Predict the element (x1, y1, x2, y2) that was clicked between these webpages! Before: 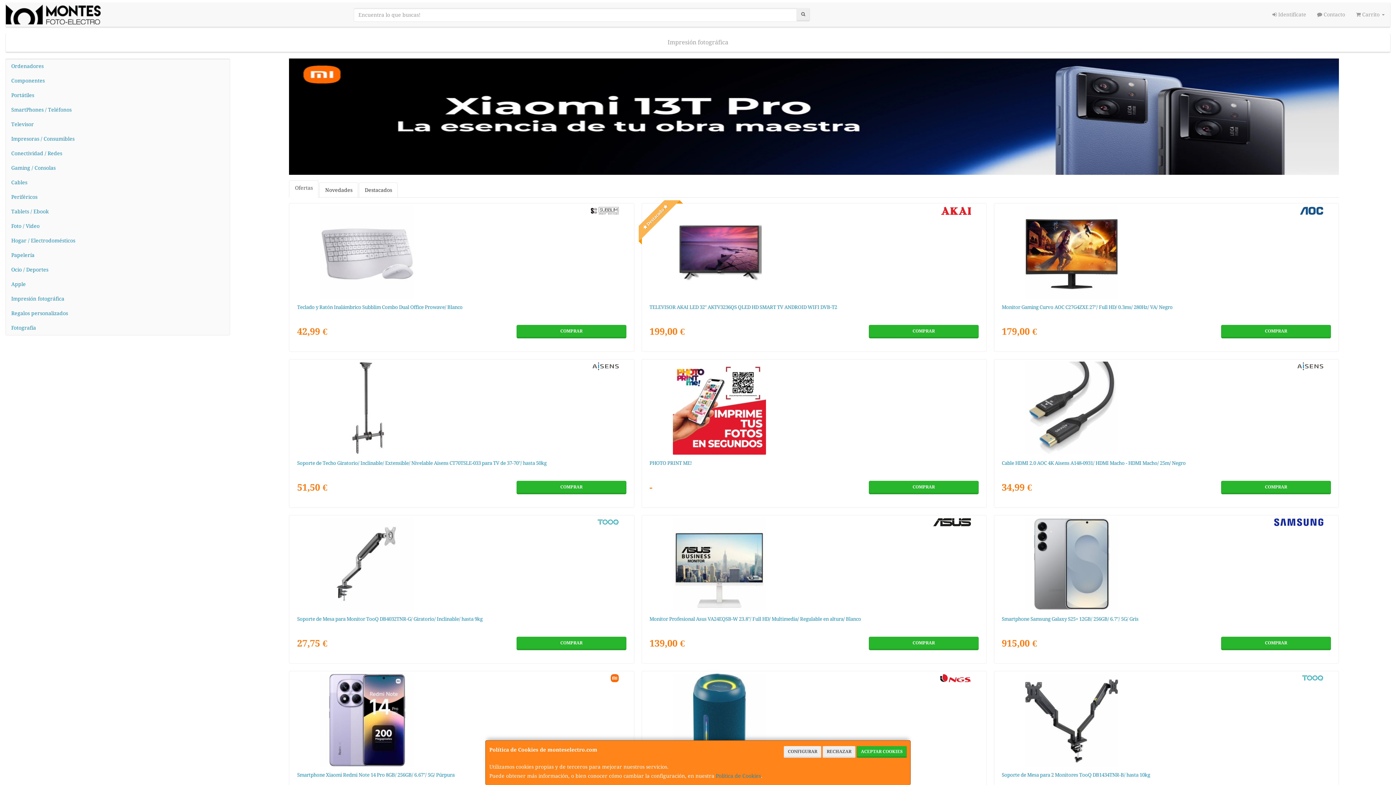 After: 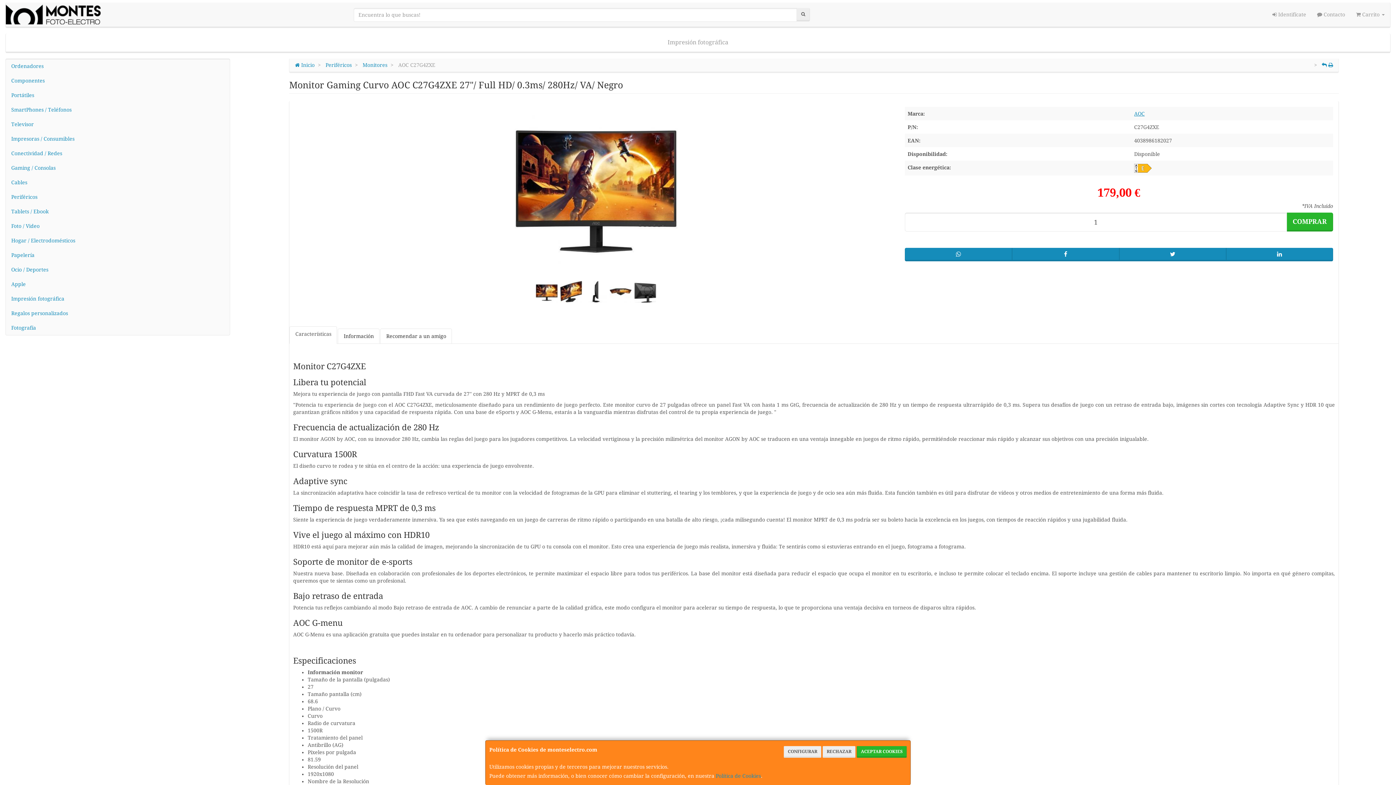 Action: bbox: (1002, 304, 1172, 310) label: Monitor Gaming Curvo AOC C27G4ZXE 27"/ Full HD/ 0.3ms/ 280Hz/ VA/ Negro